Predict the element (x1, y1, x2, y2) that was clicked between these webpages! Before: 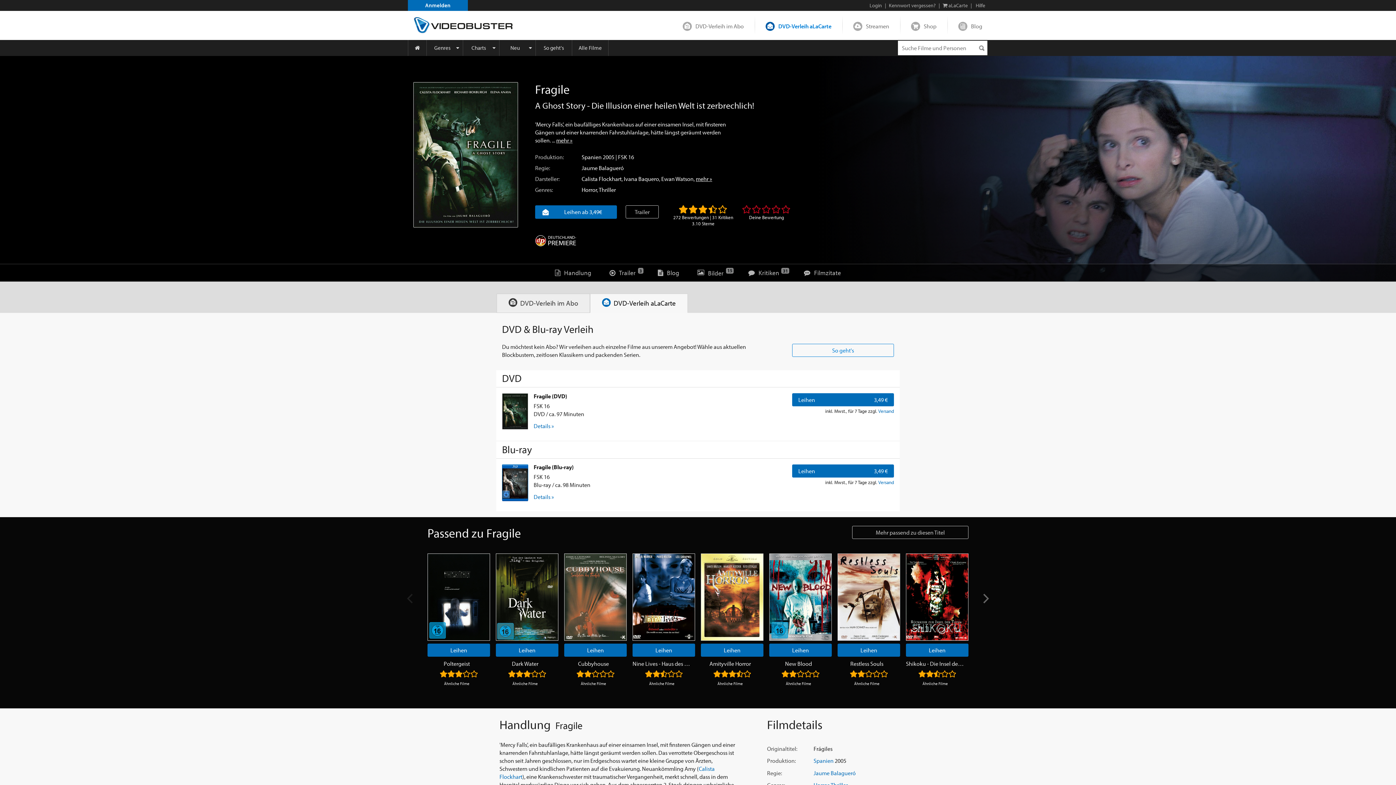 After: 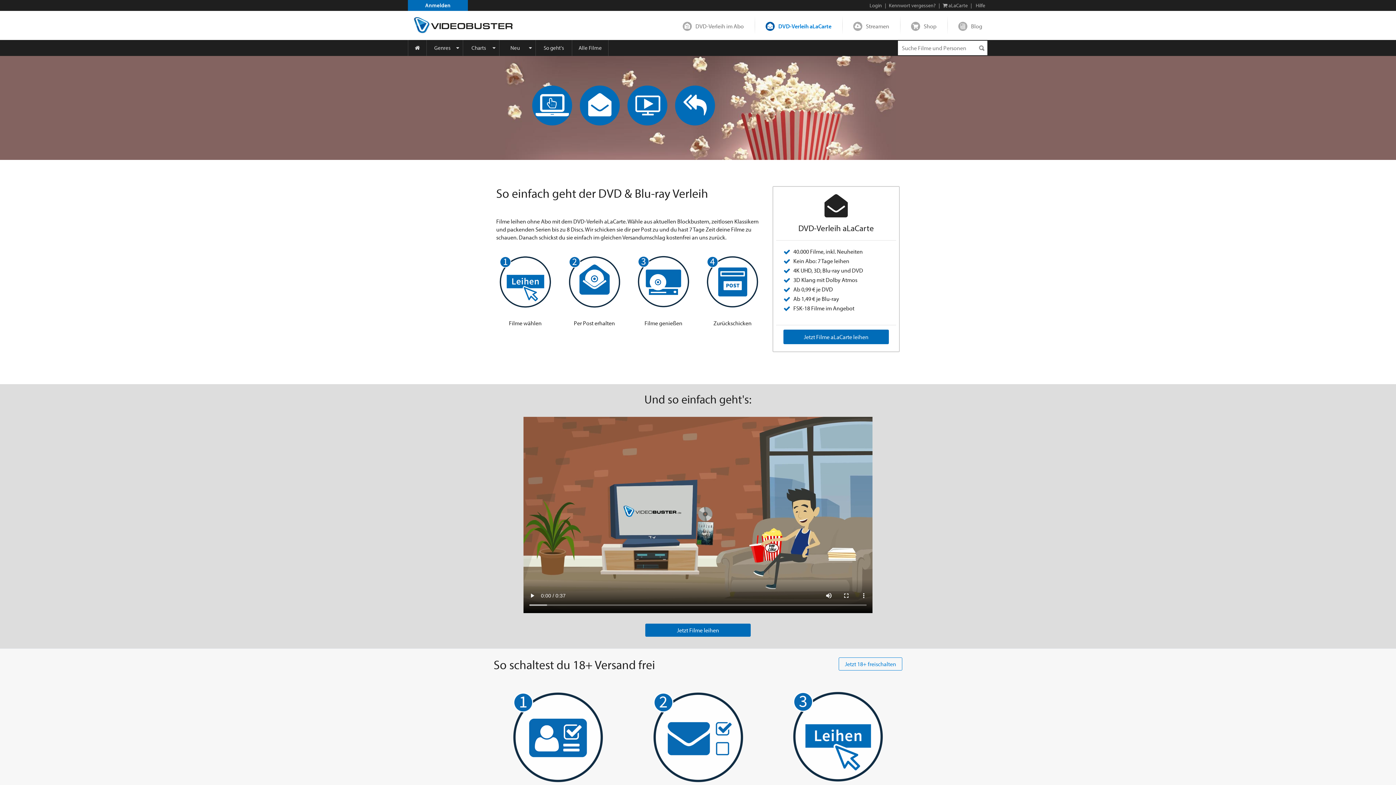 Action: label: So geht's bbox: (792, 344, 894, 357)